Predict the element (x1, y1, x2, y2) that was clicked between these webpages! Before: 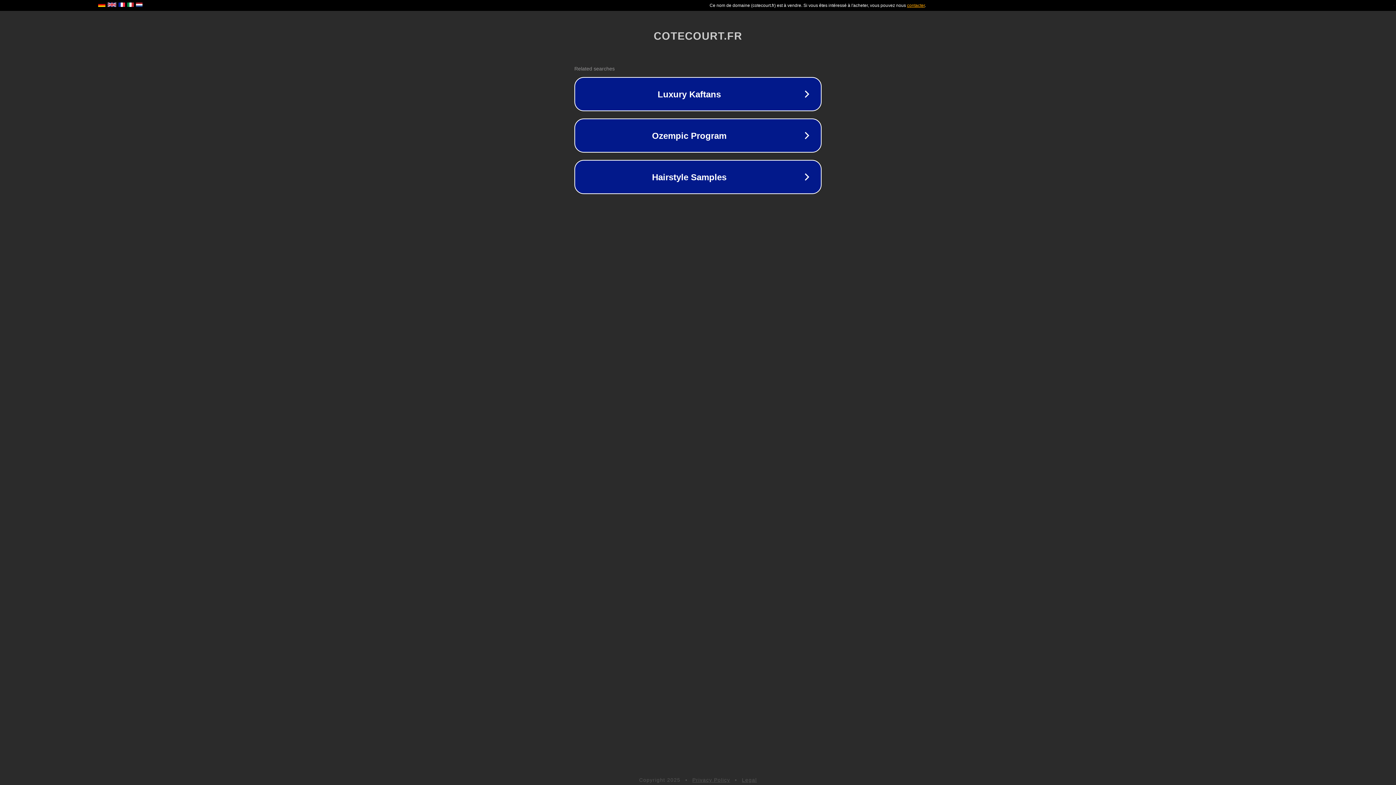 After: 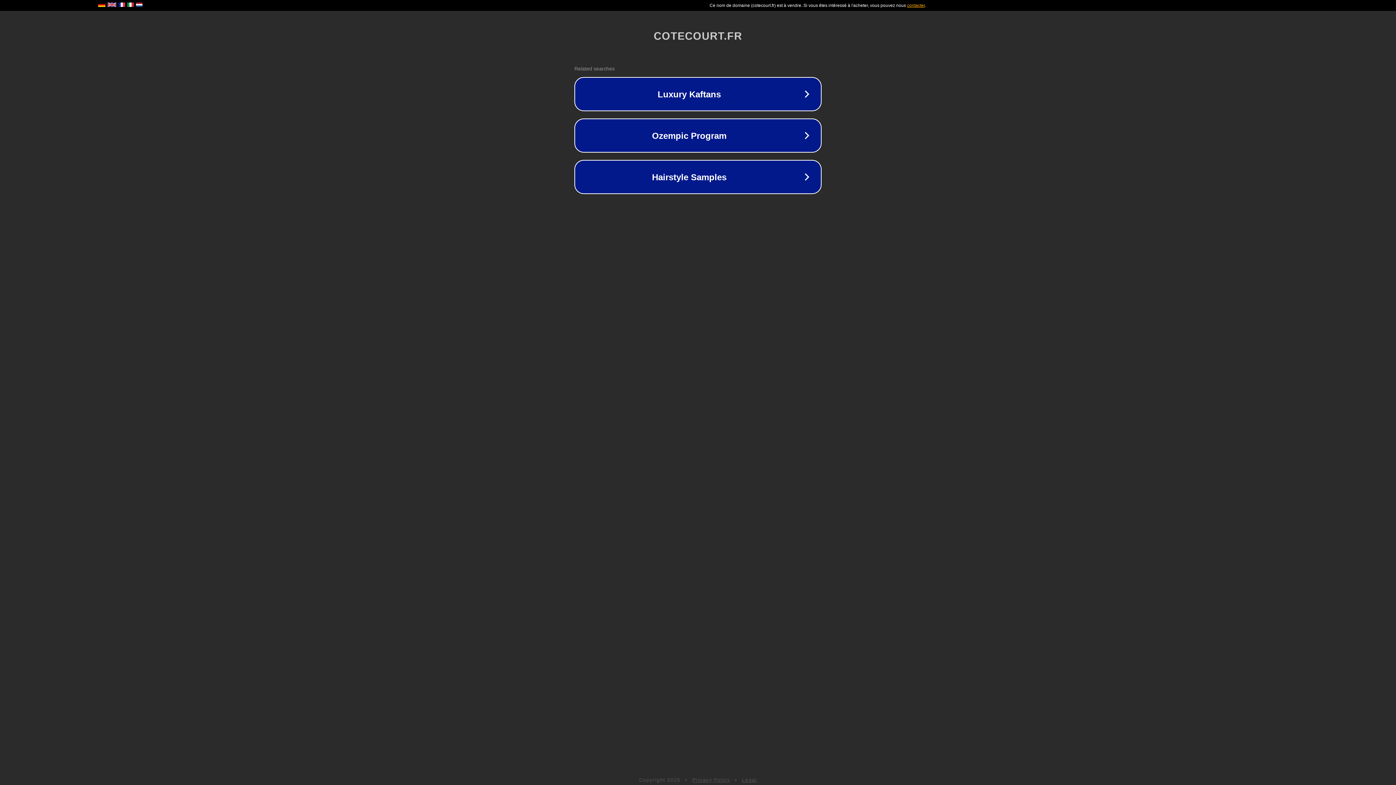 Action: label: Legal bbox: (742, 777, 757, 783)